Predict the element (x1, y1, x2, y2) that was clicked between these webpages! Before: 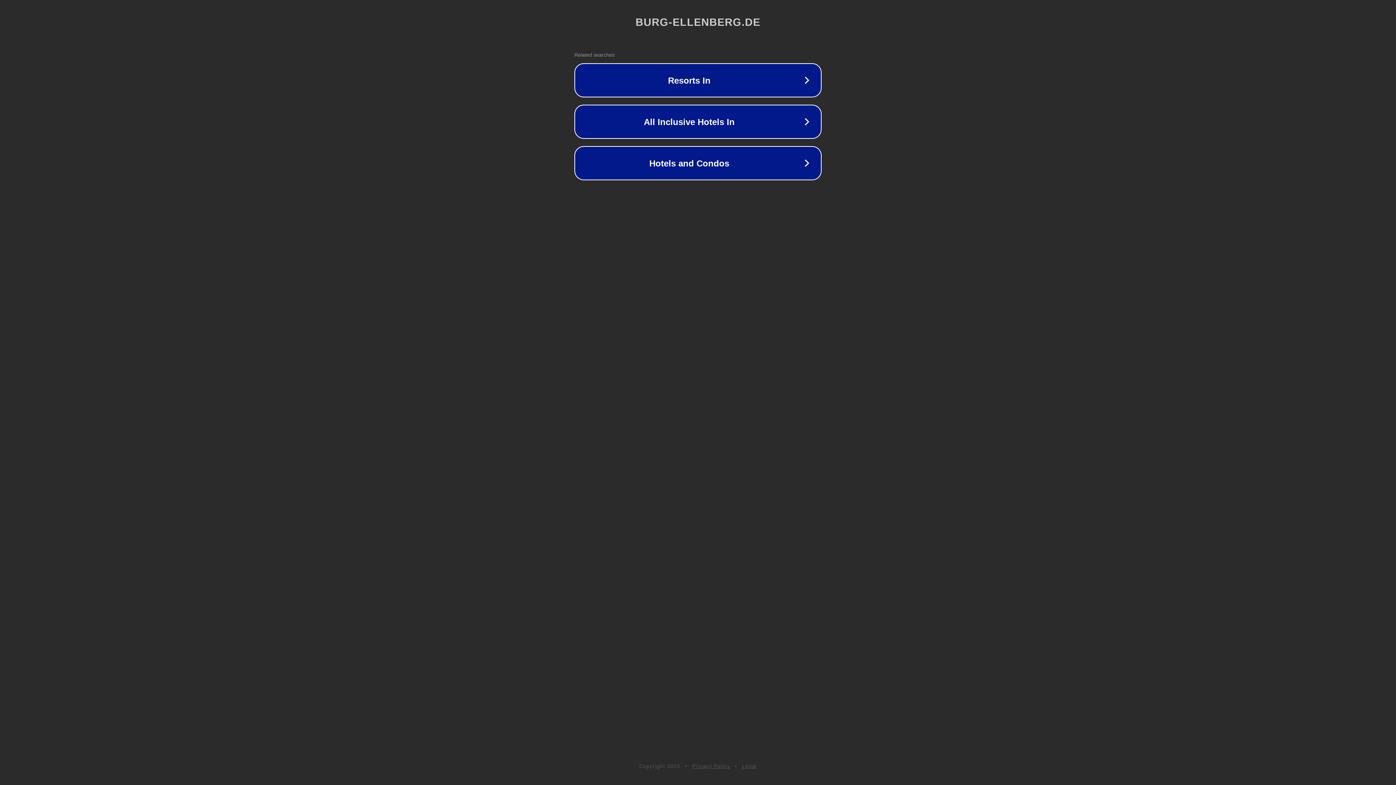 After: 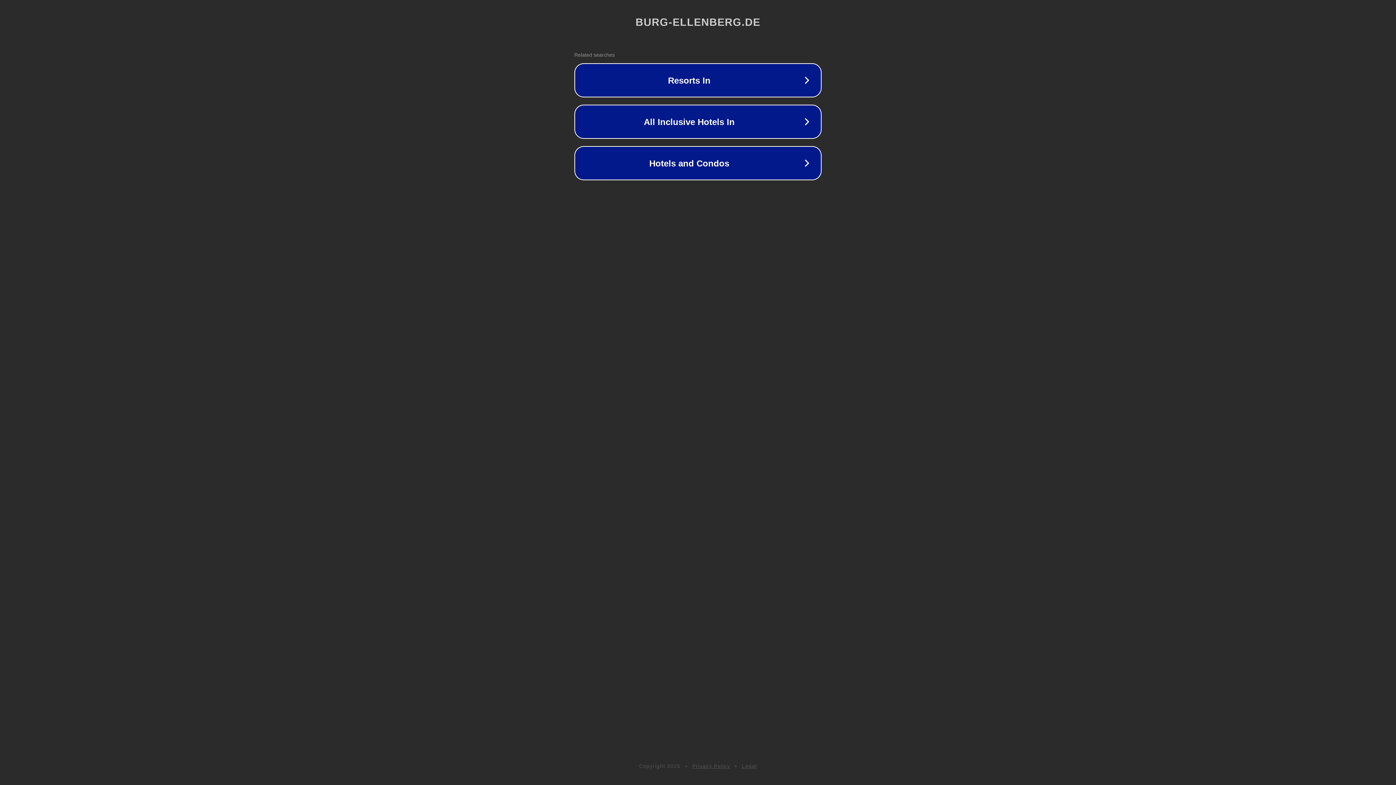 Action: bbox: (692, 763, 730, 769) label: Privacy Policy